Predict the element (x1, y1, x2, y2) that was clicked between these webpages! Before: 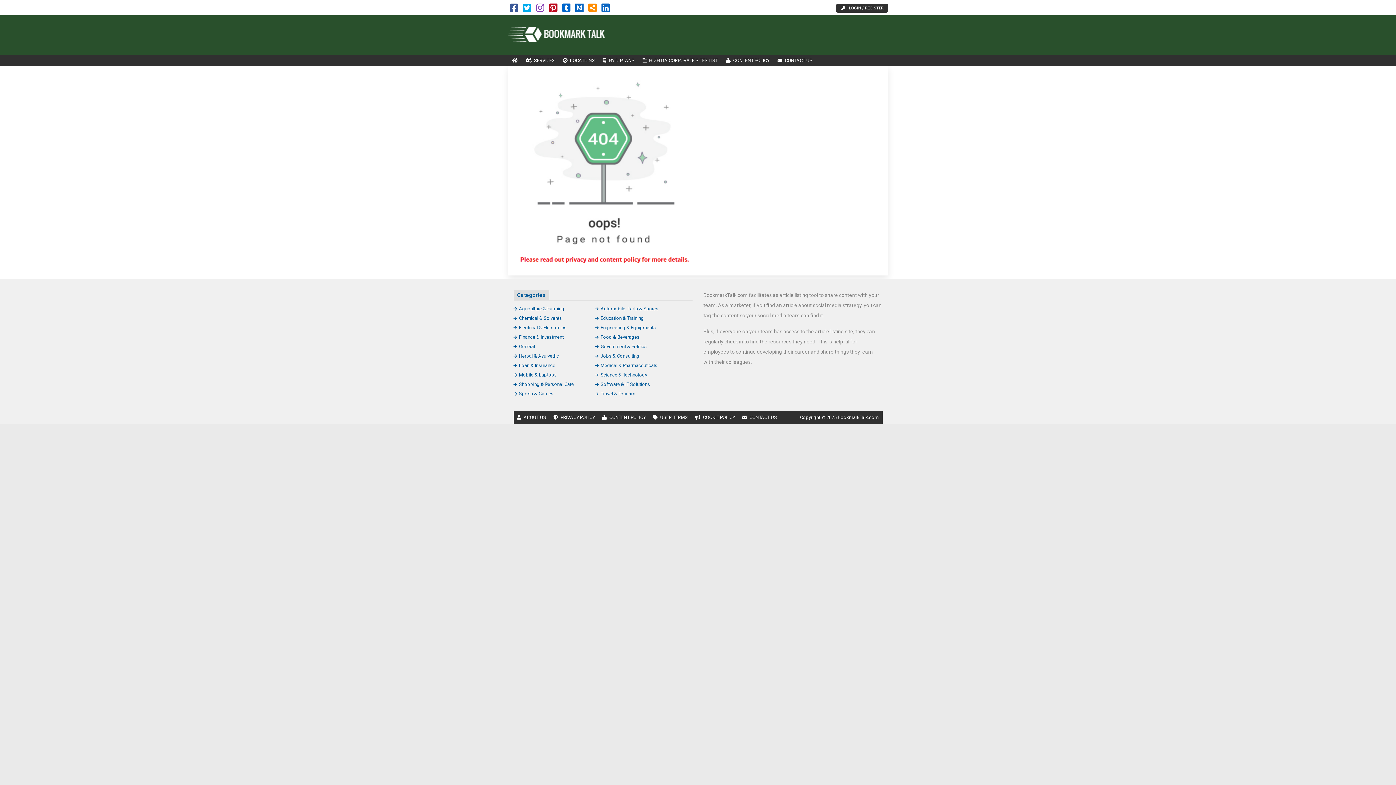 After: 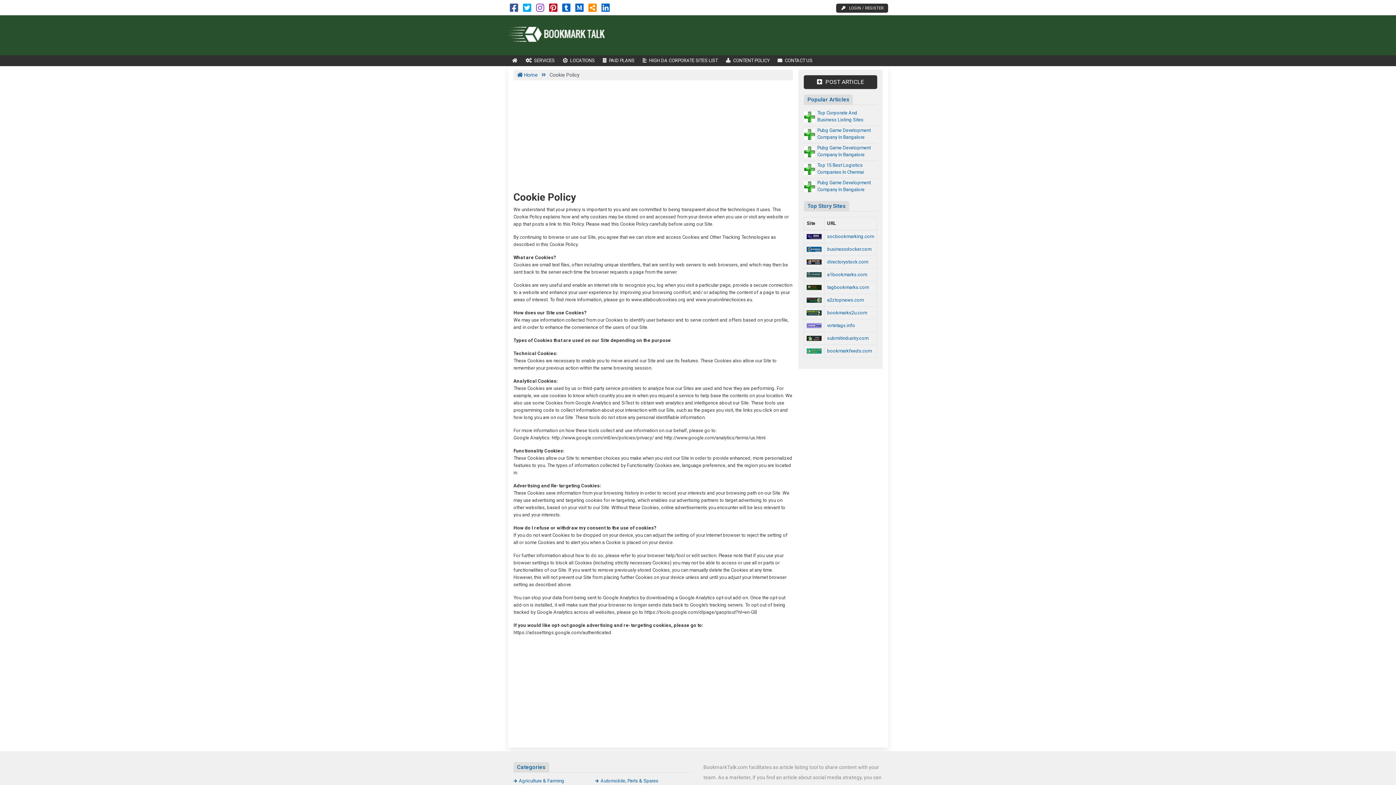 Action: label: COOKIE POLICY bbox: (691, 411, 738, 424)